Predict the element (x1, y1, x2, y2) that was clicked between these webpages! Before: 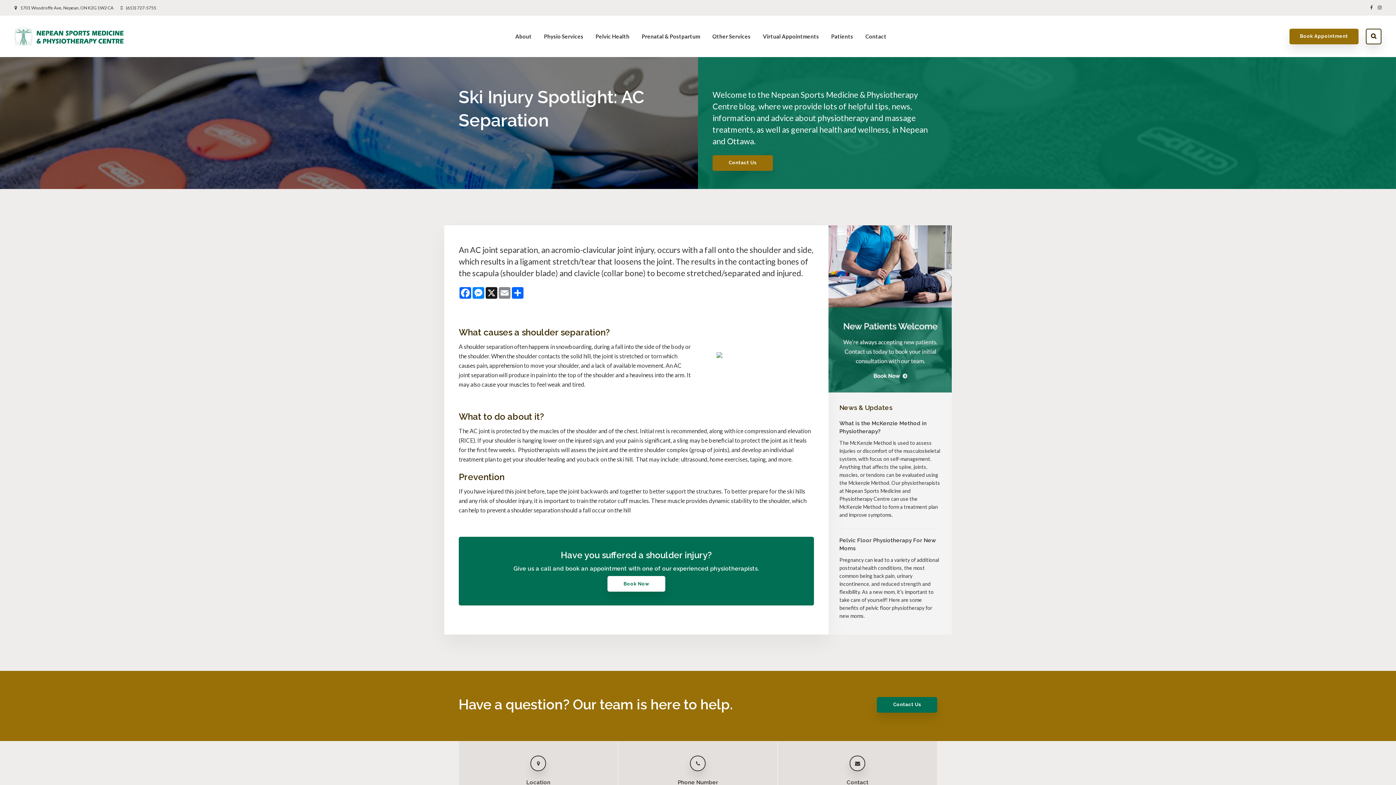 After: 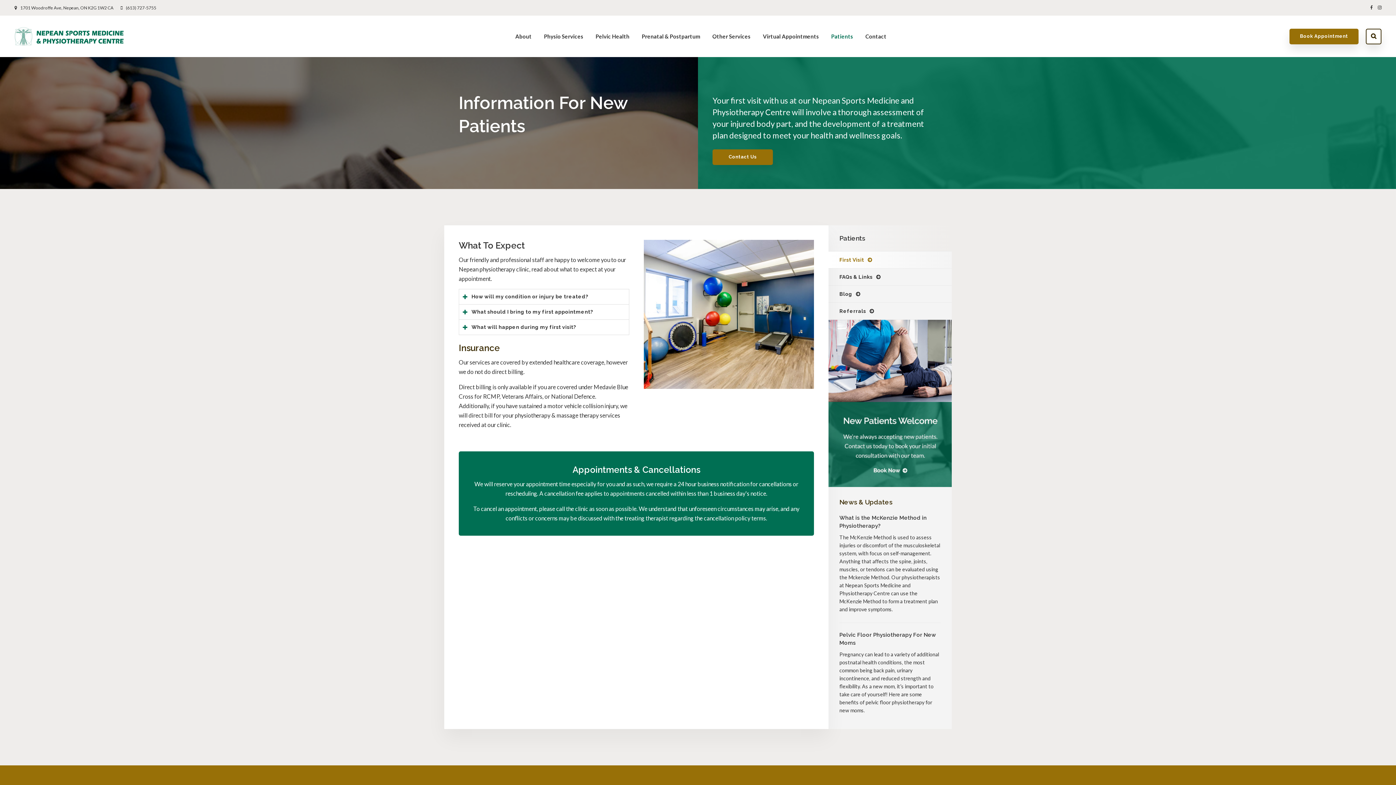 Action: label: Patients bbox: (826, 23, 860, 49)